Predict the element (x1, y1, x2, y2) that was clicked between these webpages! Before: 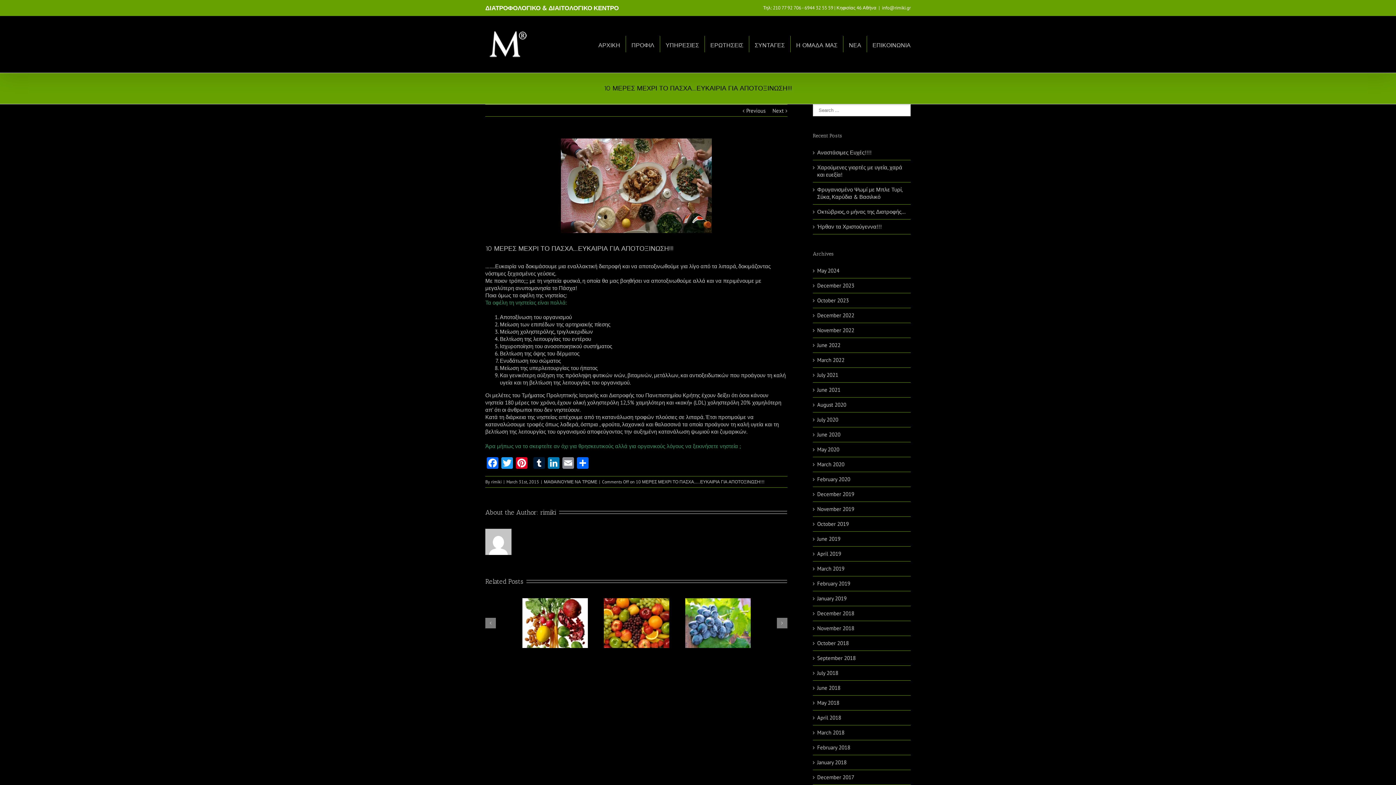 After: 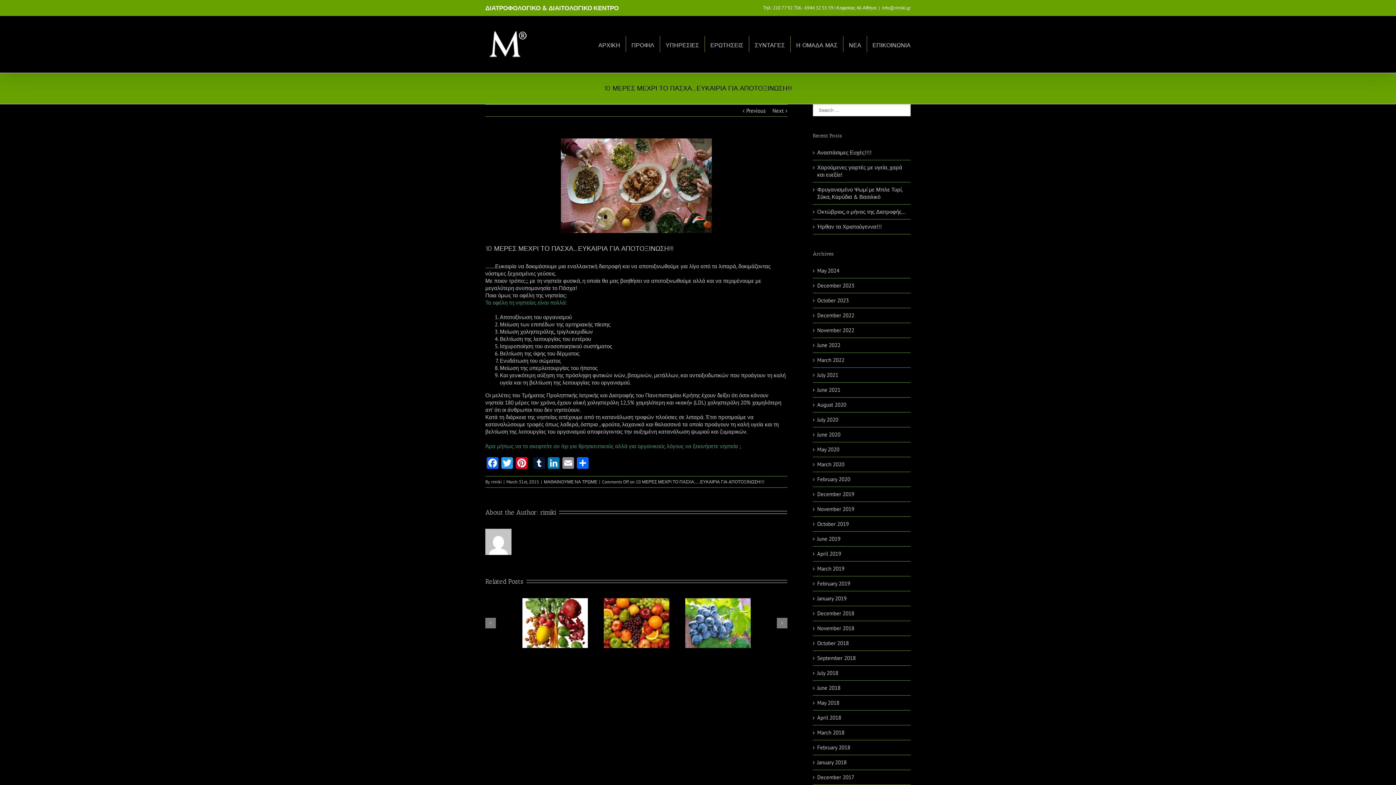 Action: bbox: (804, 4, 833, 10) label: 6944 32 55 59